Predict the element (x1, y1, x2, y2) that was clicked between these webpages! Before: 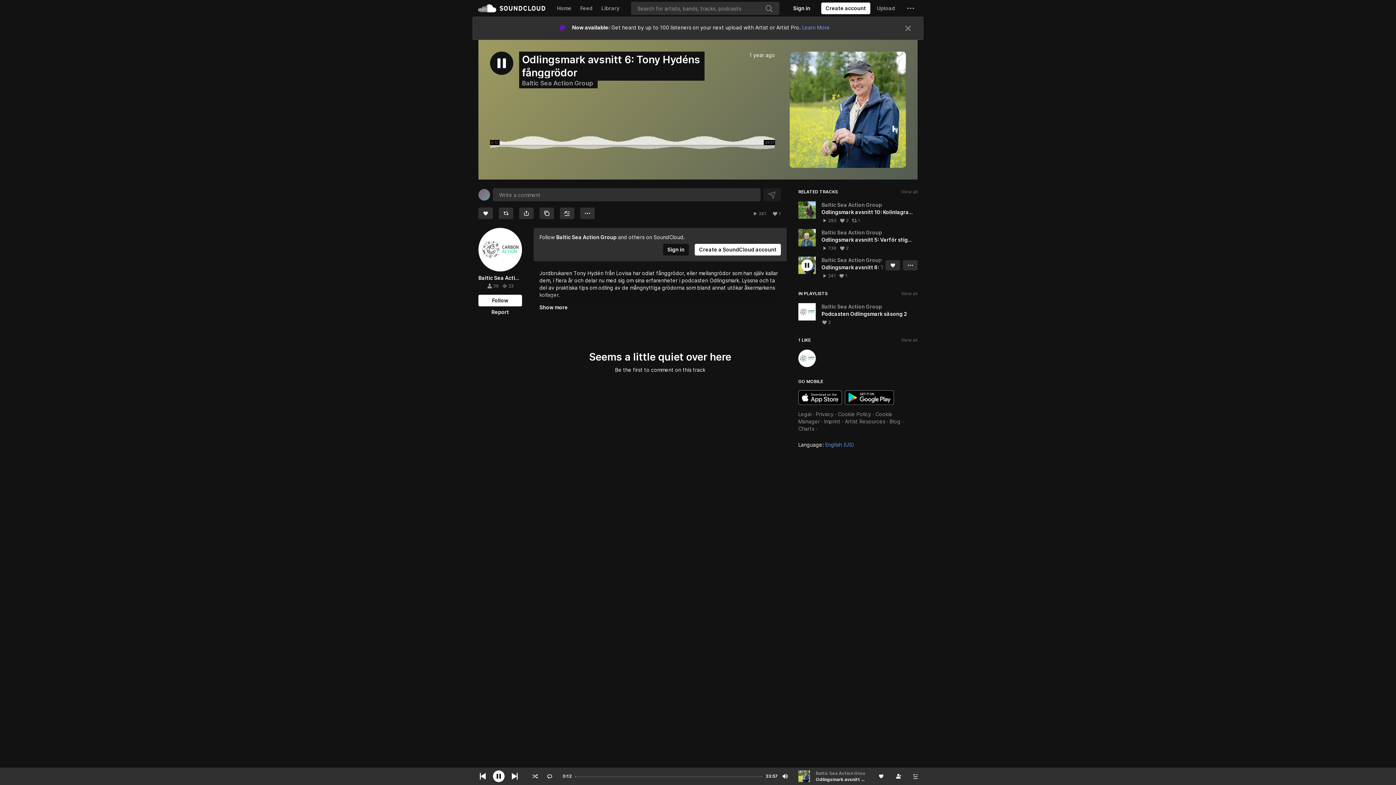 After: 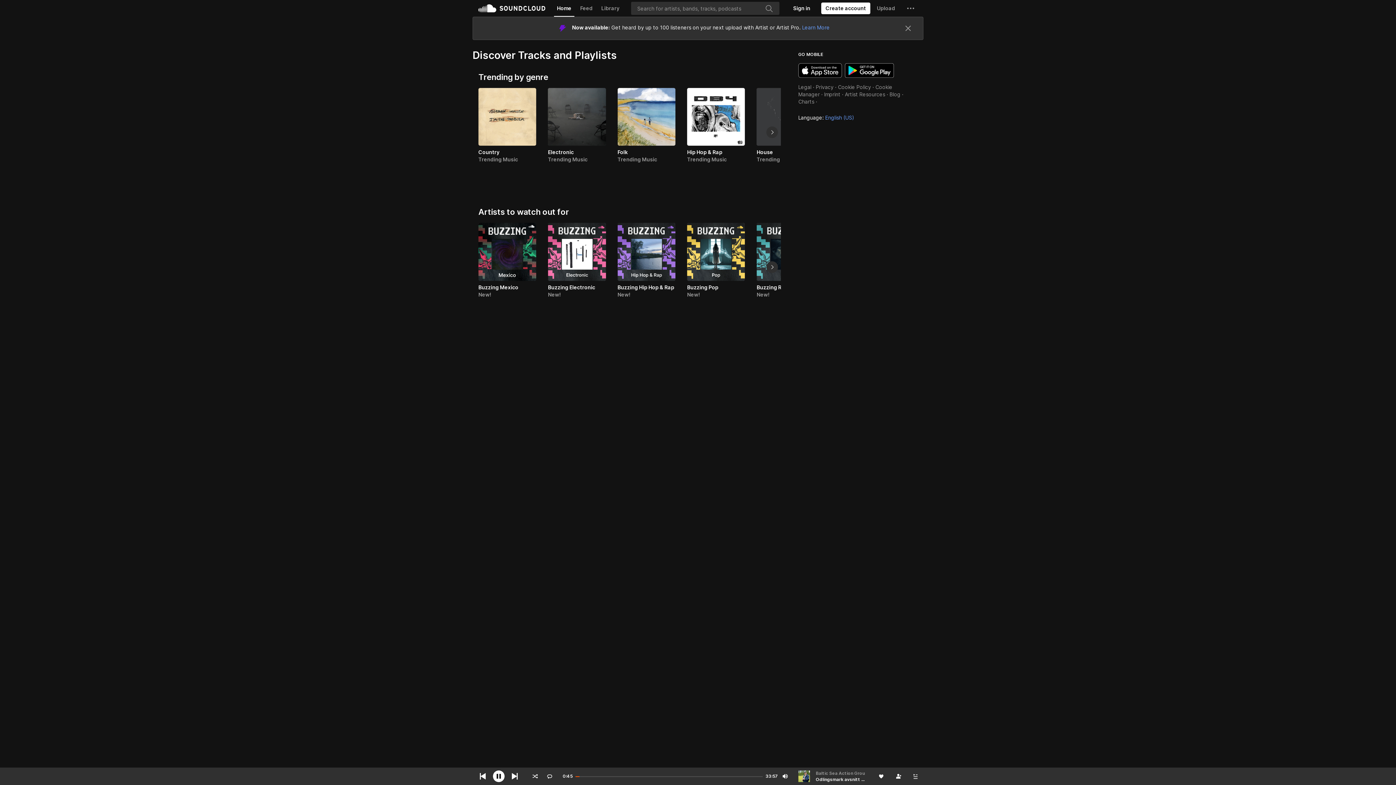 Action: bbox: (554, 0, 574, 16) label: Home